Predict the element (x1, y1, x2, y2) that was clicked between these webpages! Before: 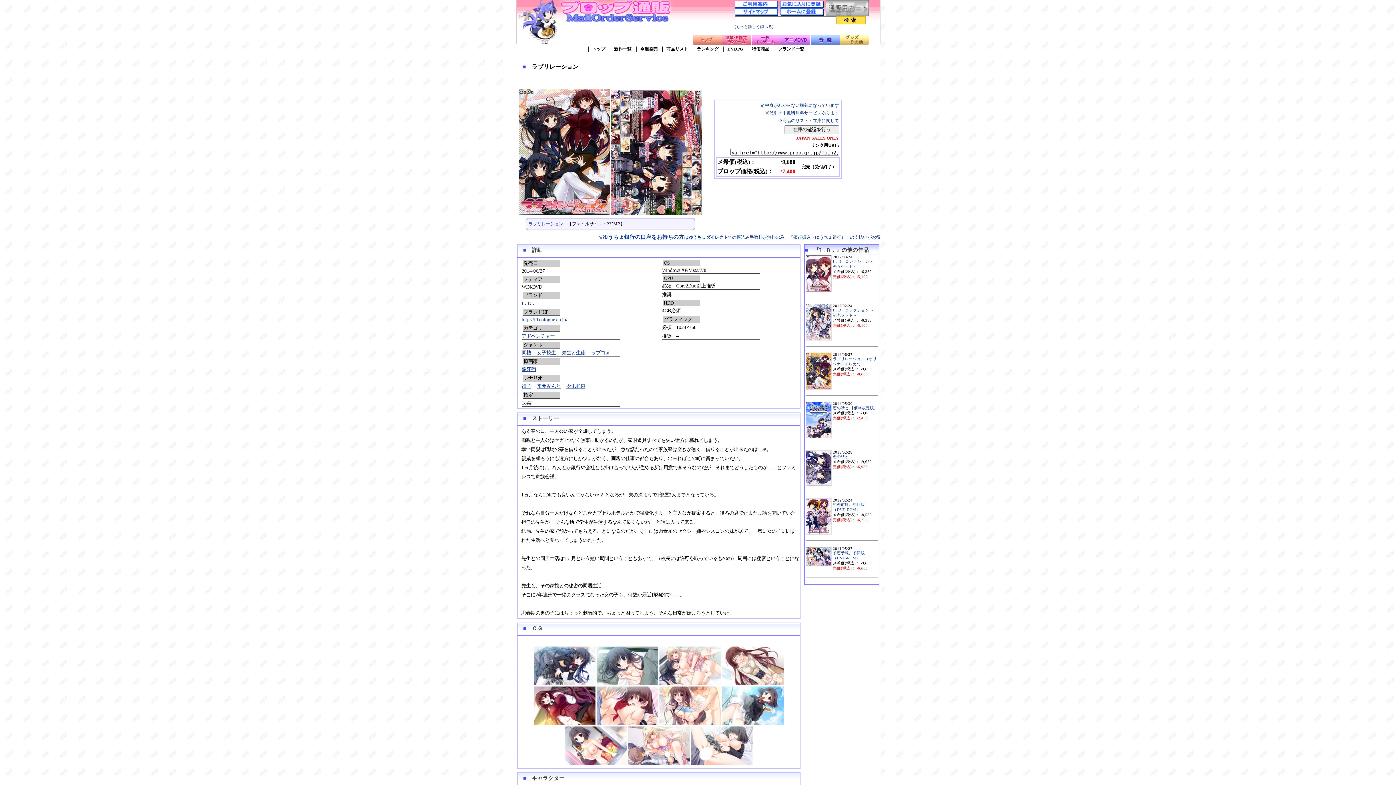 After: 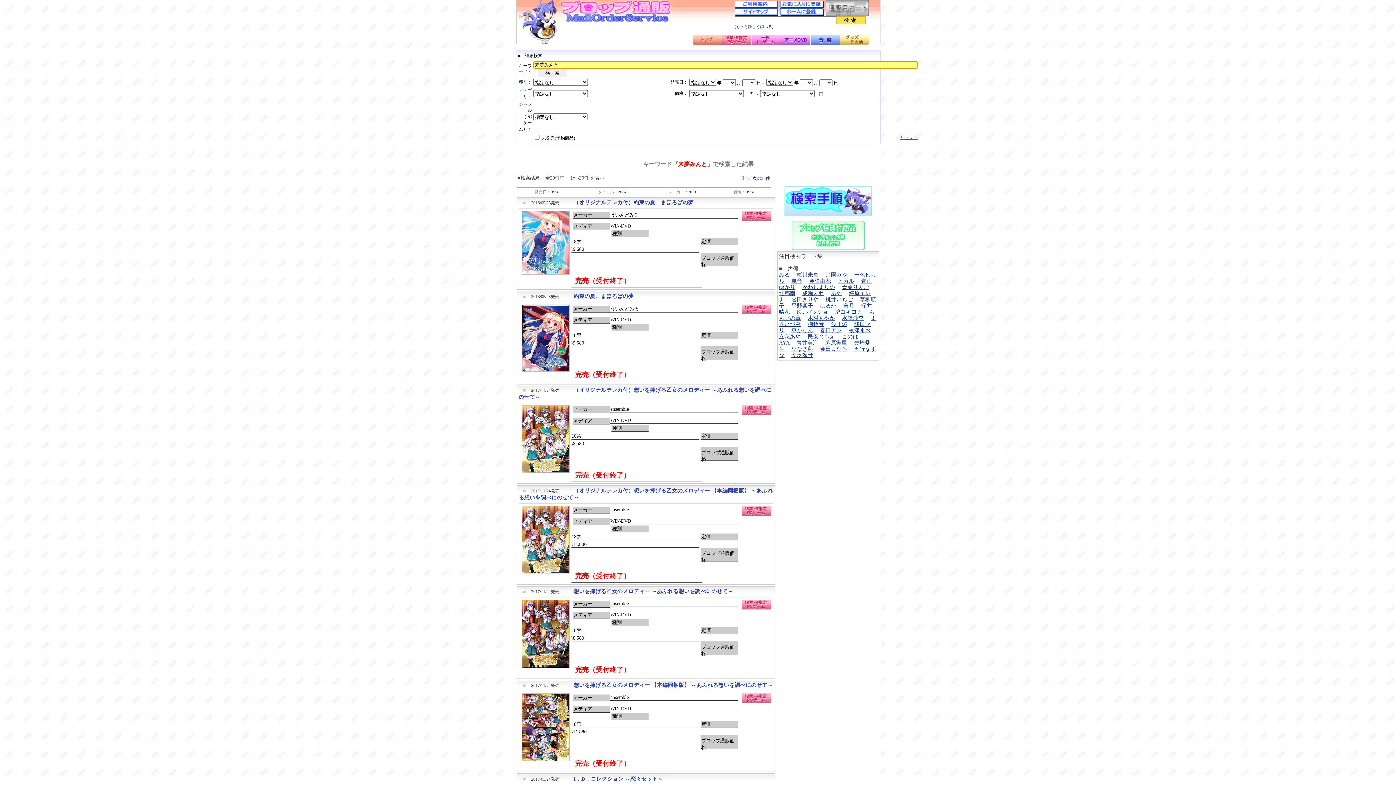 Action: label: 来夢みんと bbox: (537, 383, 560, 389)